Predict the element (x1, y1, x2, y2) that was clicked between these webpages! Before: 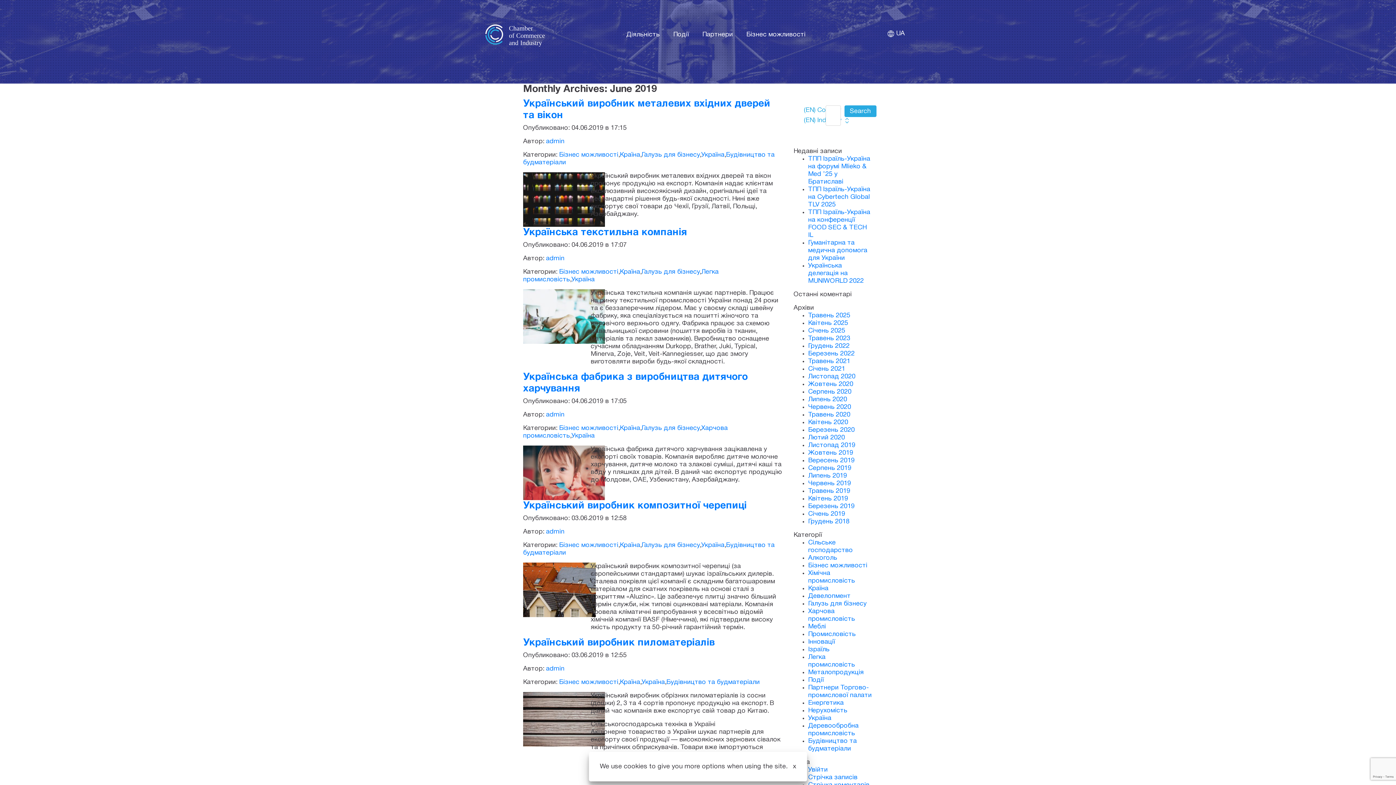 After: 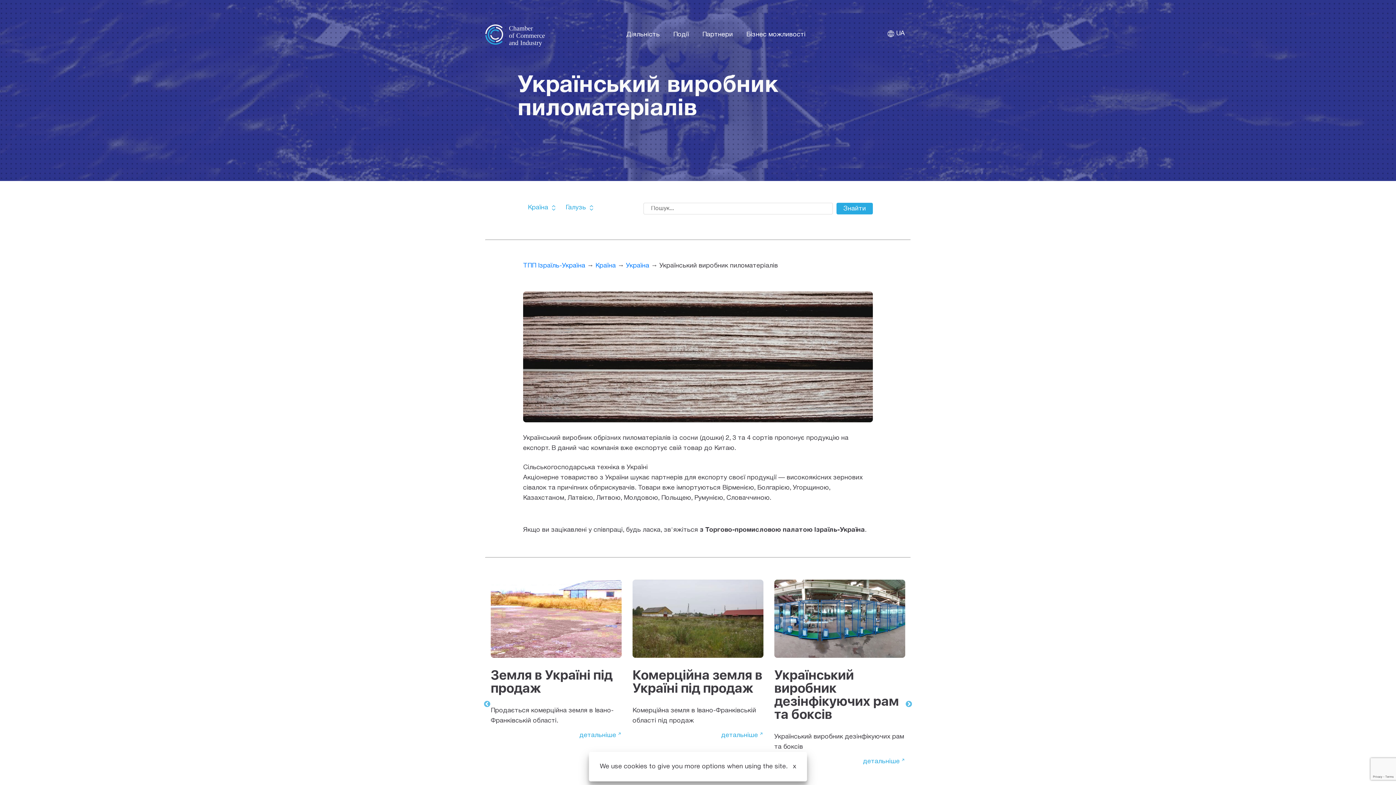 Action: bbox: (523, 638, 714, 647) label: Український виробник пиломатеріалів